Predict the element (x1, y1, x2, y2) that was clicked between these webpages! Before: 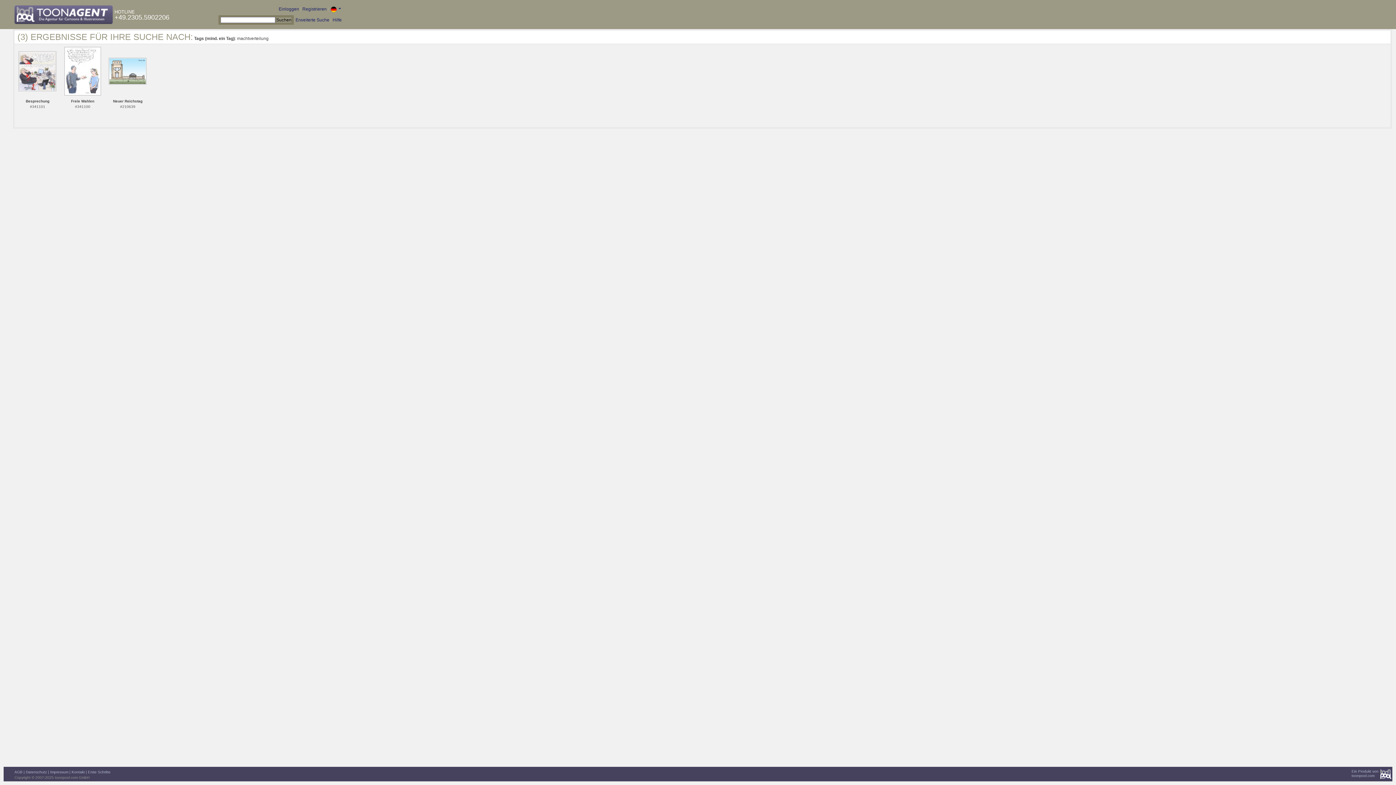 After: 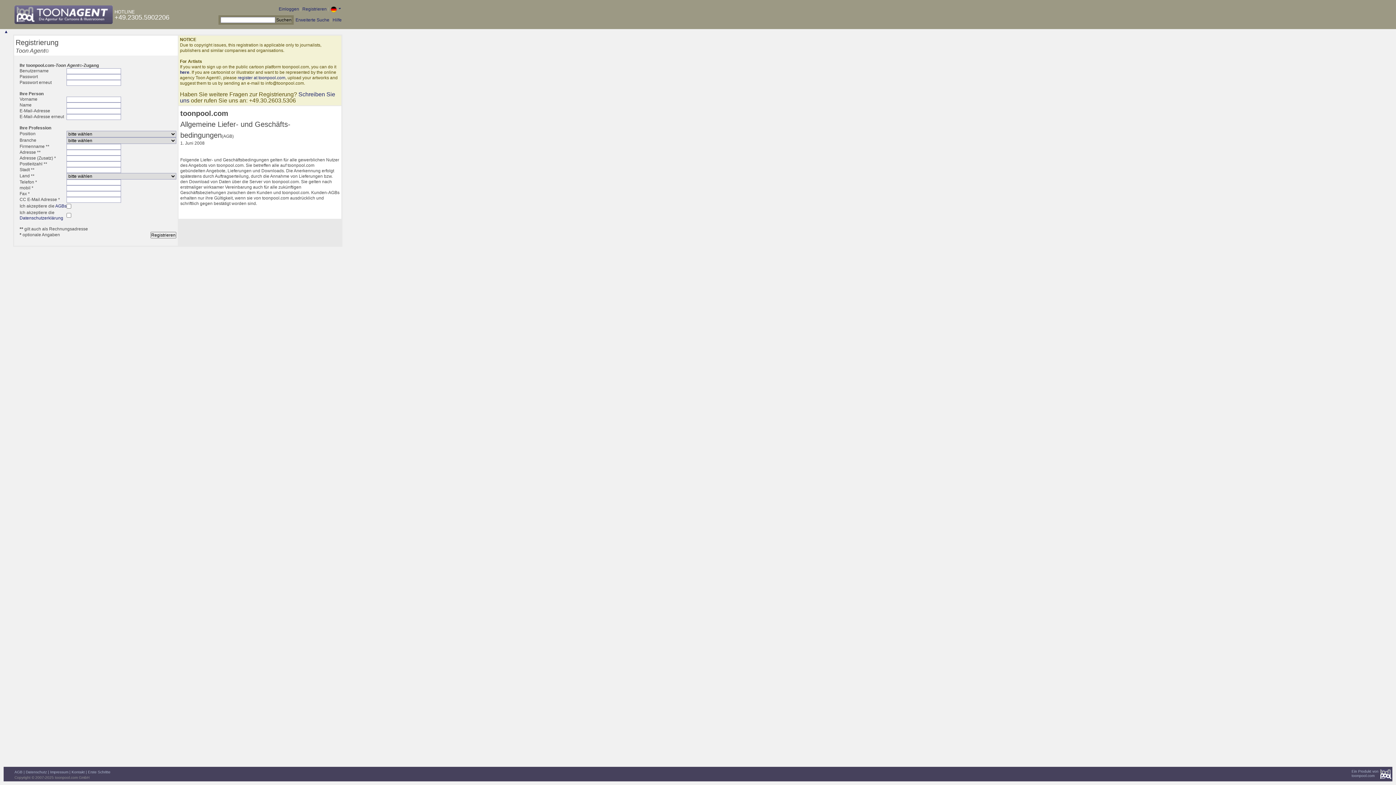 Action: label: Registrieren bbox: (302, 6, 326, 11)